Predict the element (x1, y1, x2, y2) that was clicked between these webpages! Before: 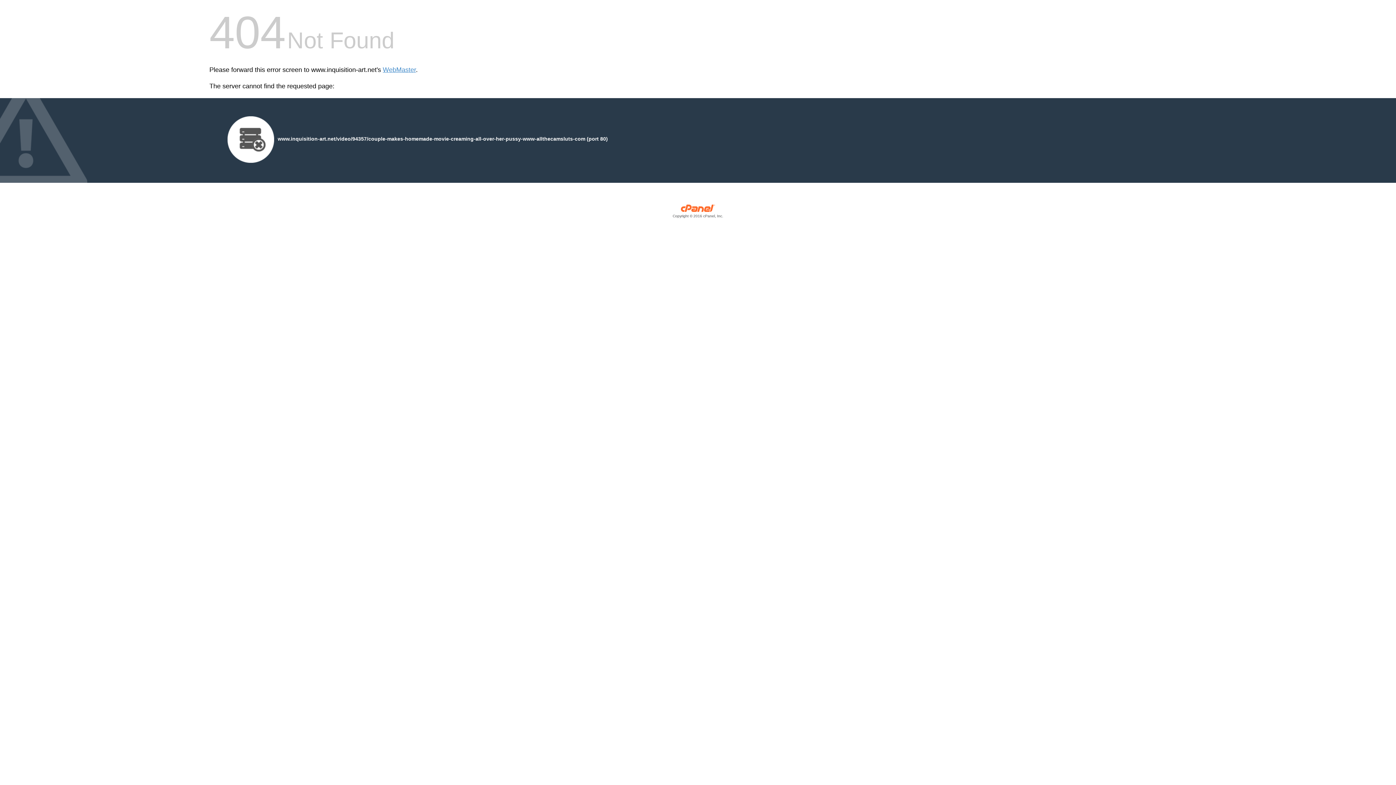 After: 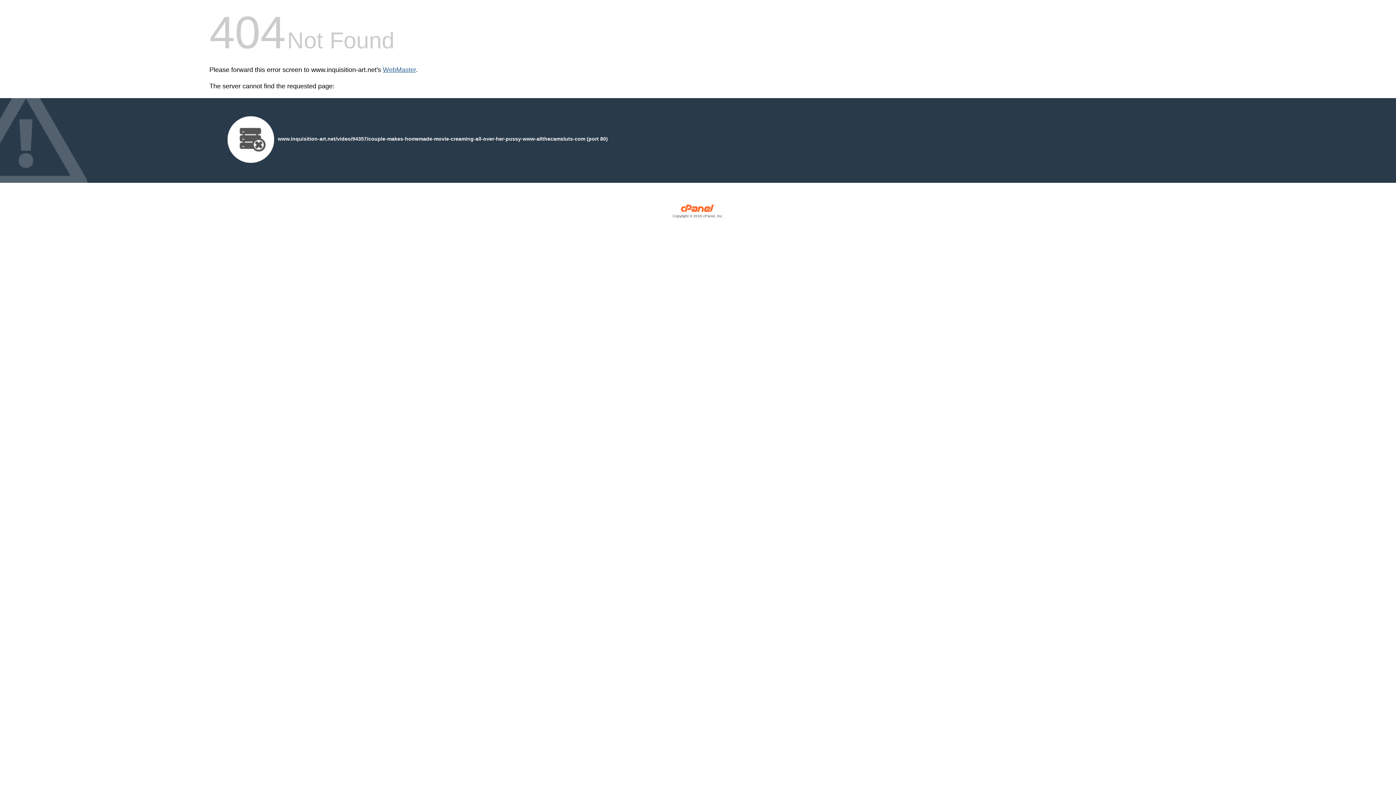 Action: bbox: (382, 66, 416, 73) label: WebMaster